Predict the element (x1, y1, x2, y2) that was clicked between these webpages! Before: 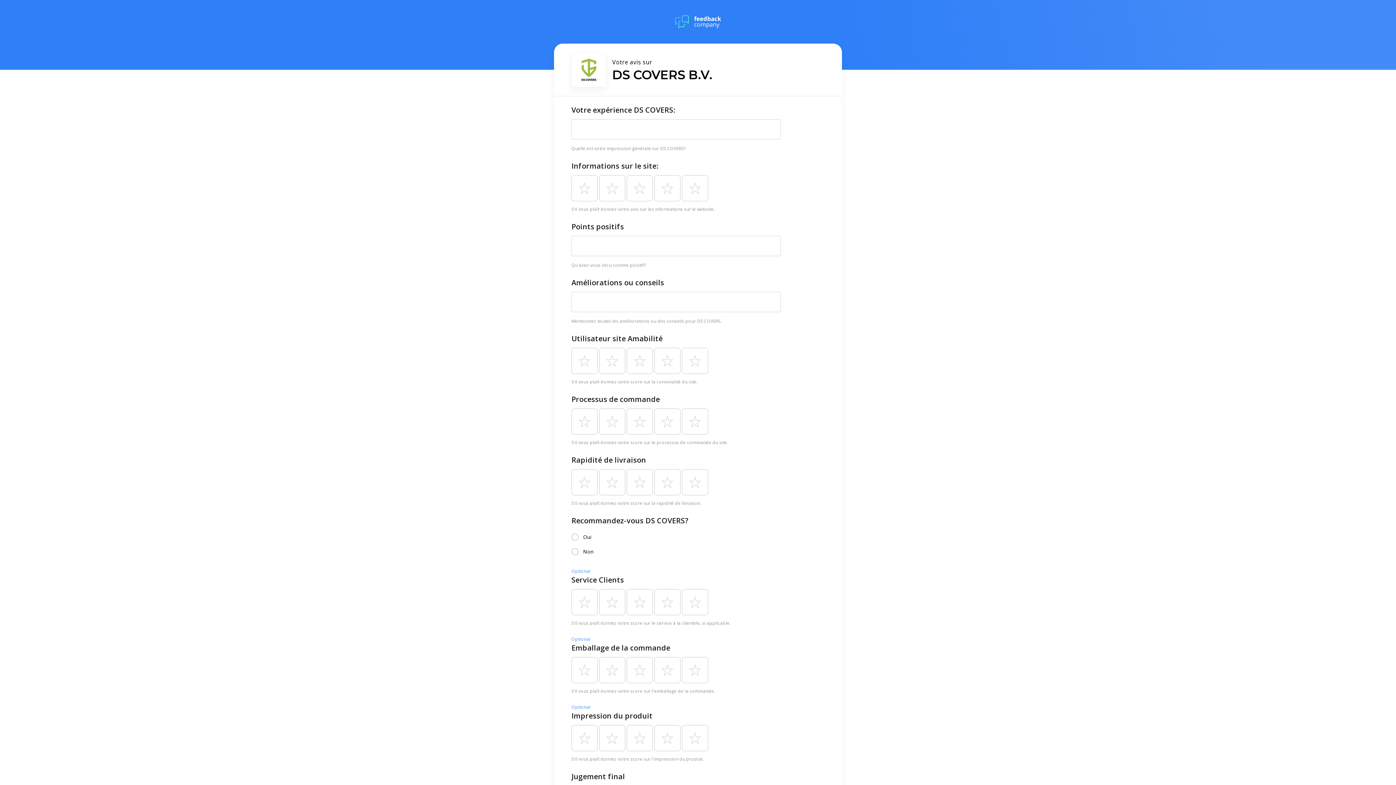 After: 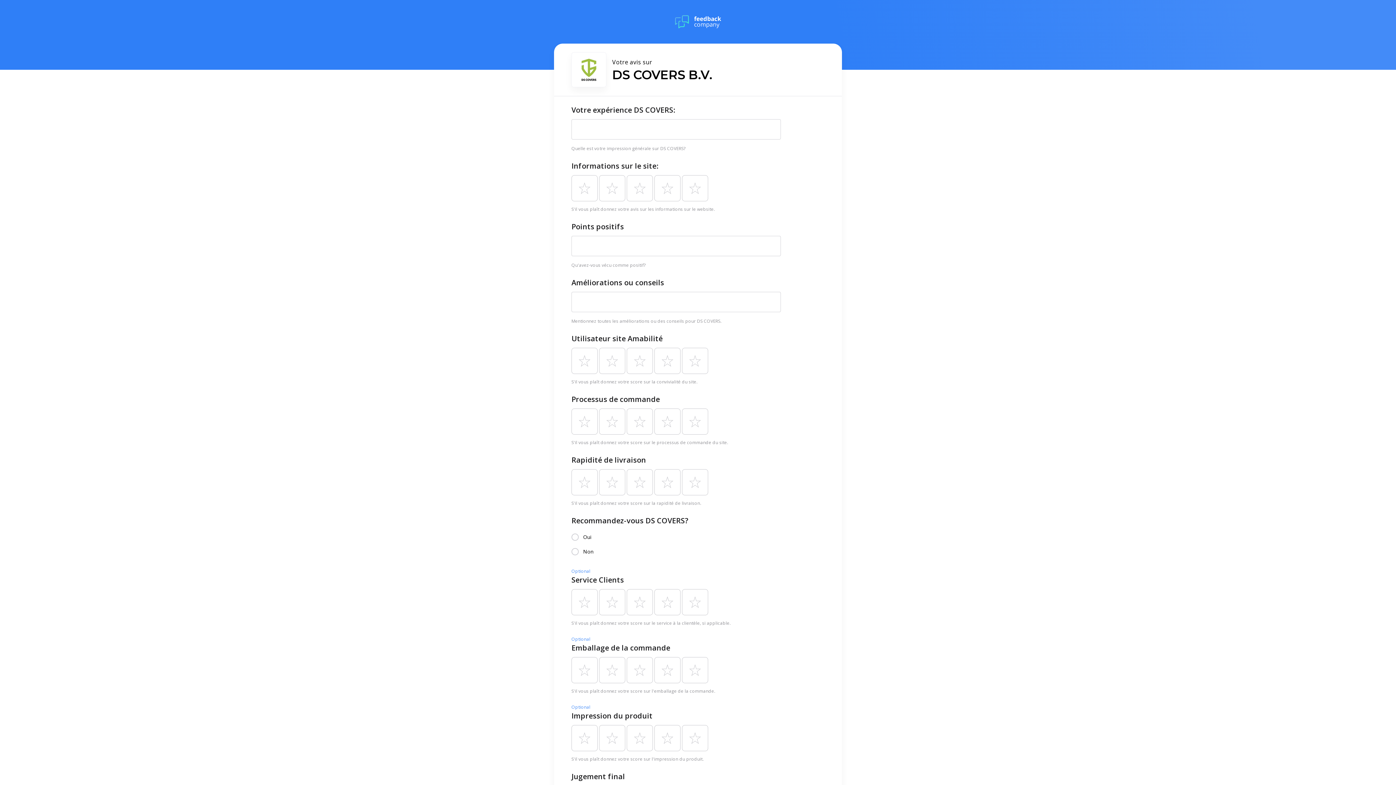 Action: bbox: (675, 13, 721, 30)